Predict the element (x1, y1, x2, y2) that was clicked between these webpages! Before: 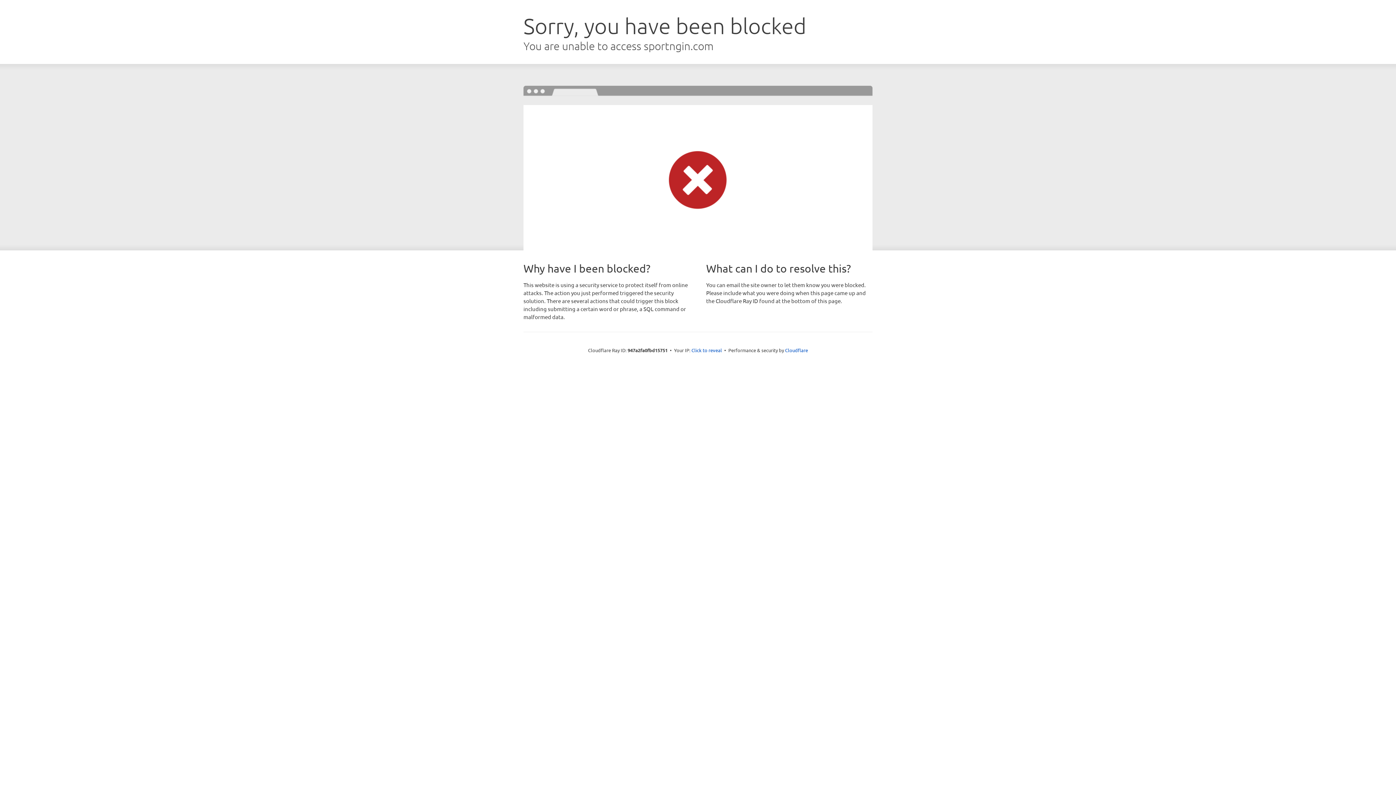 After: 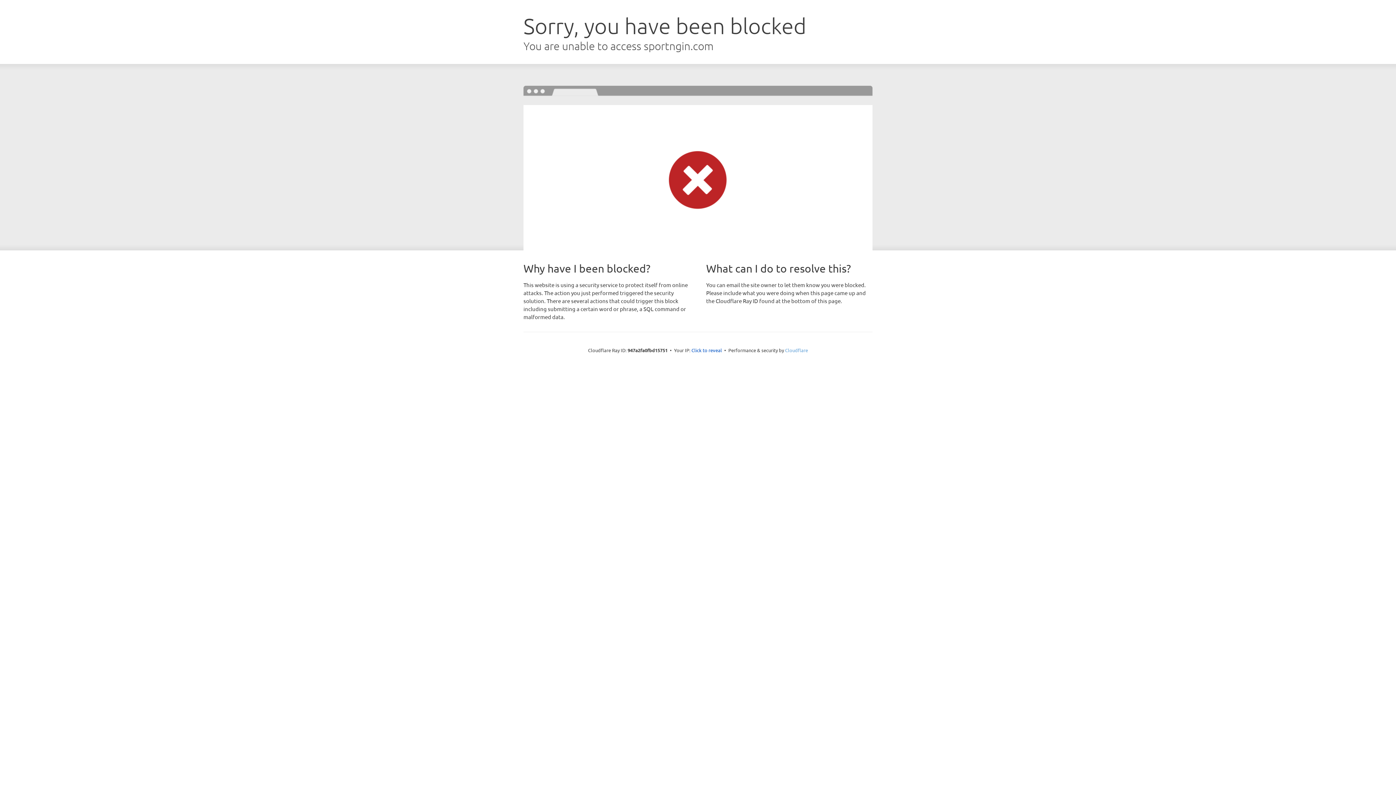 Action: label: Cloudflare bbox: (785, 347, 808, 353)